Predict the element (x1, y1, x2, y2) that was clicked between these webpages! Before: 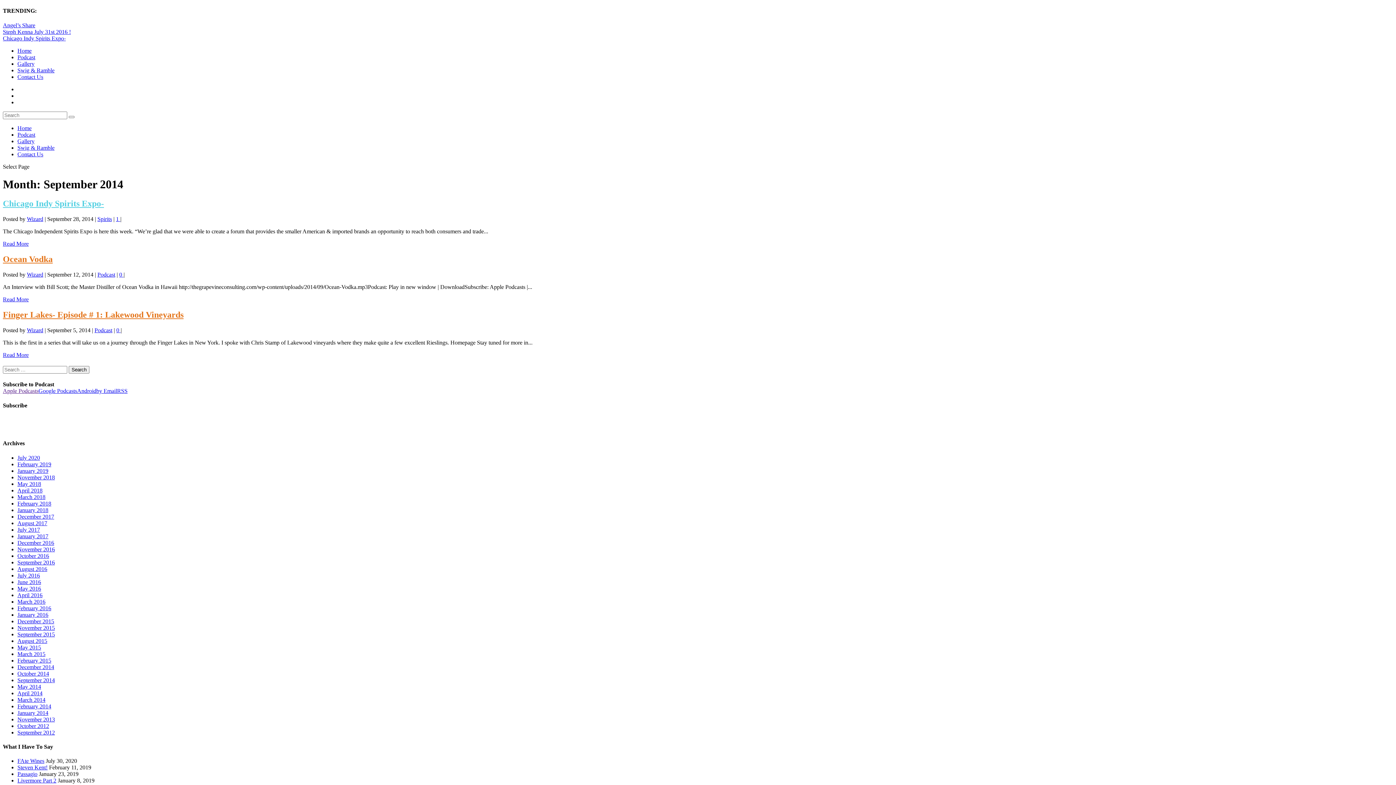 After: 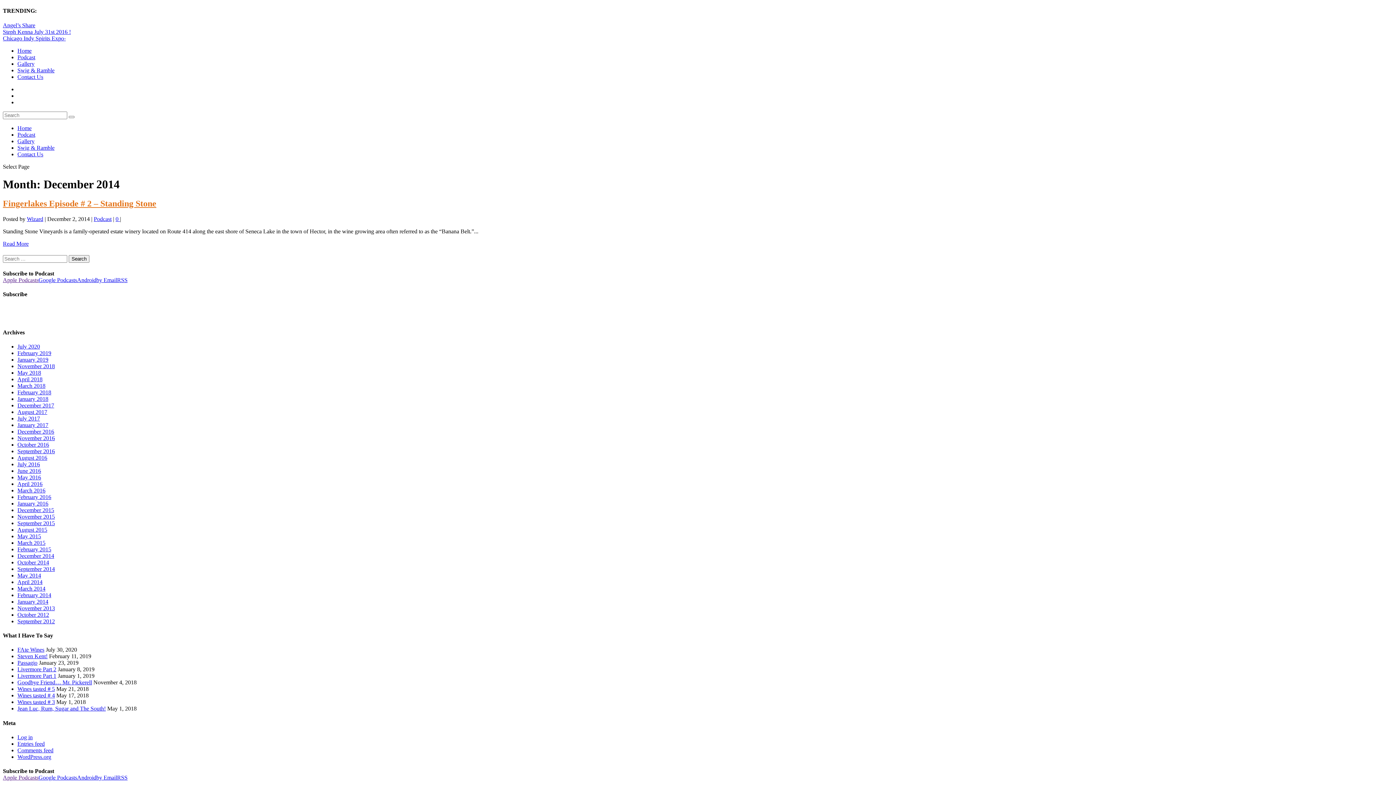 Action: label: December 2014 bbox: (17, 664, 54, 670)